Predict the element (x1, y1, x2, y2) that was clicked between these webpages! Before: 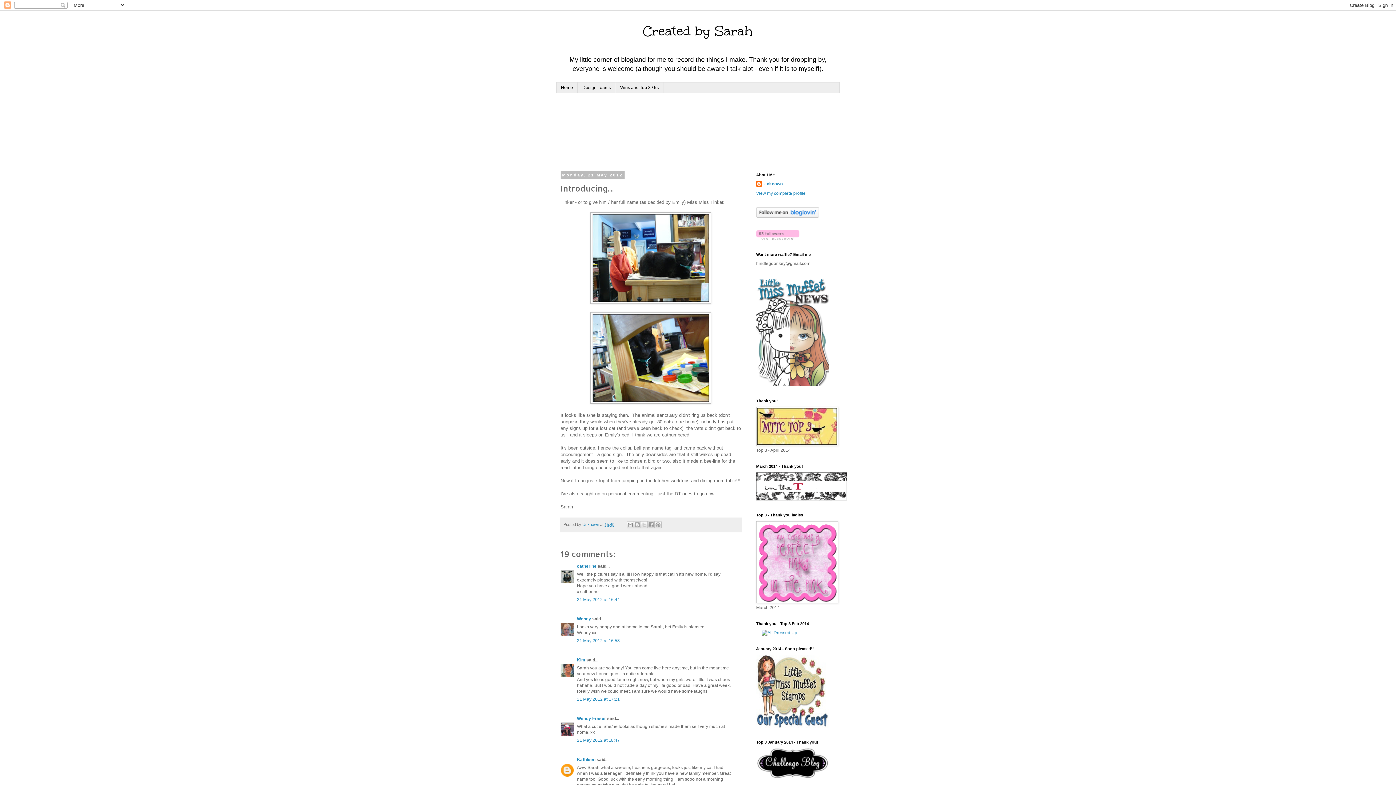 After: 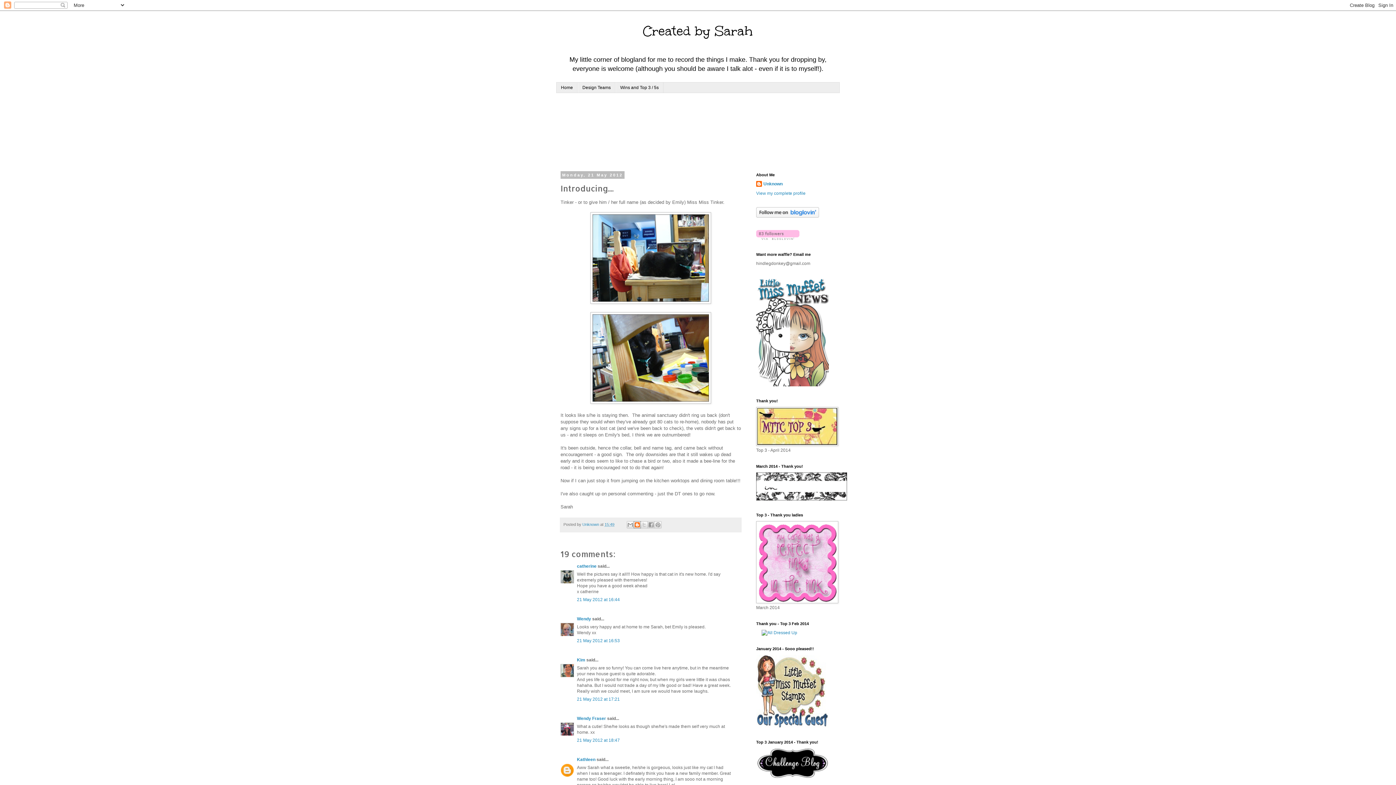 Action: bbox: (633, 521, 641, 528) label: BlogThis!